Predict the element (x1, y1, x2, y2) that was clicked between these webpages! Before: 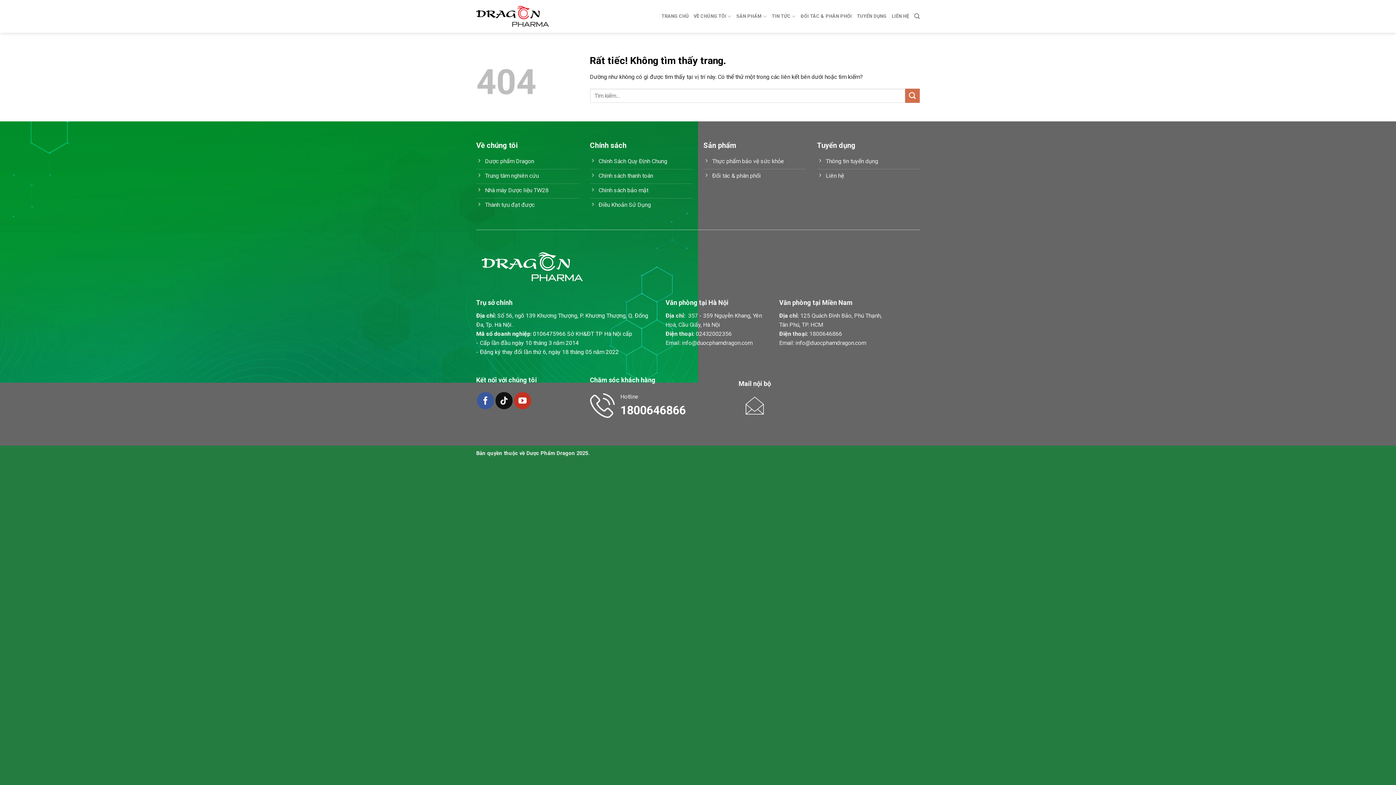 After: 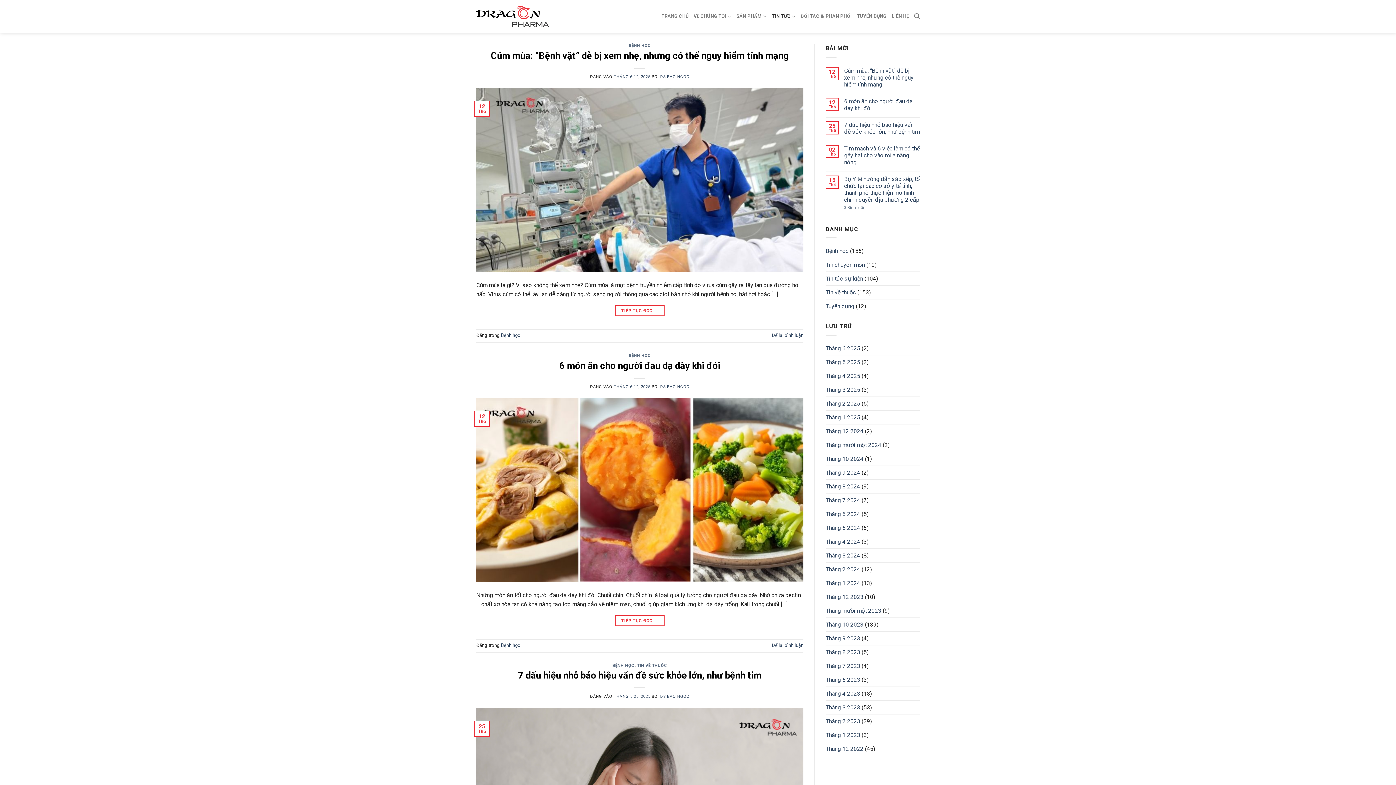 Action: bbox: (772, 9, 795, 23) label: TIN TỨC